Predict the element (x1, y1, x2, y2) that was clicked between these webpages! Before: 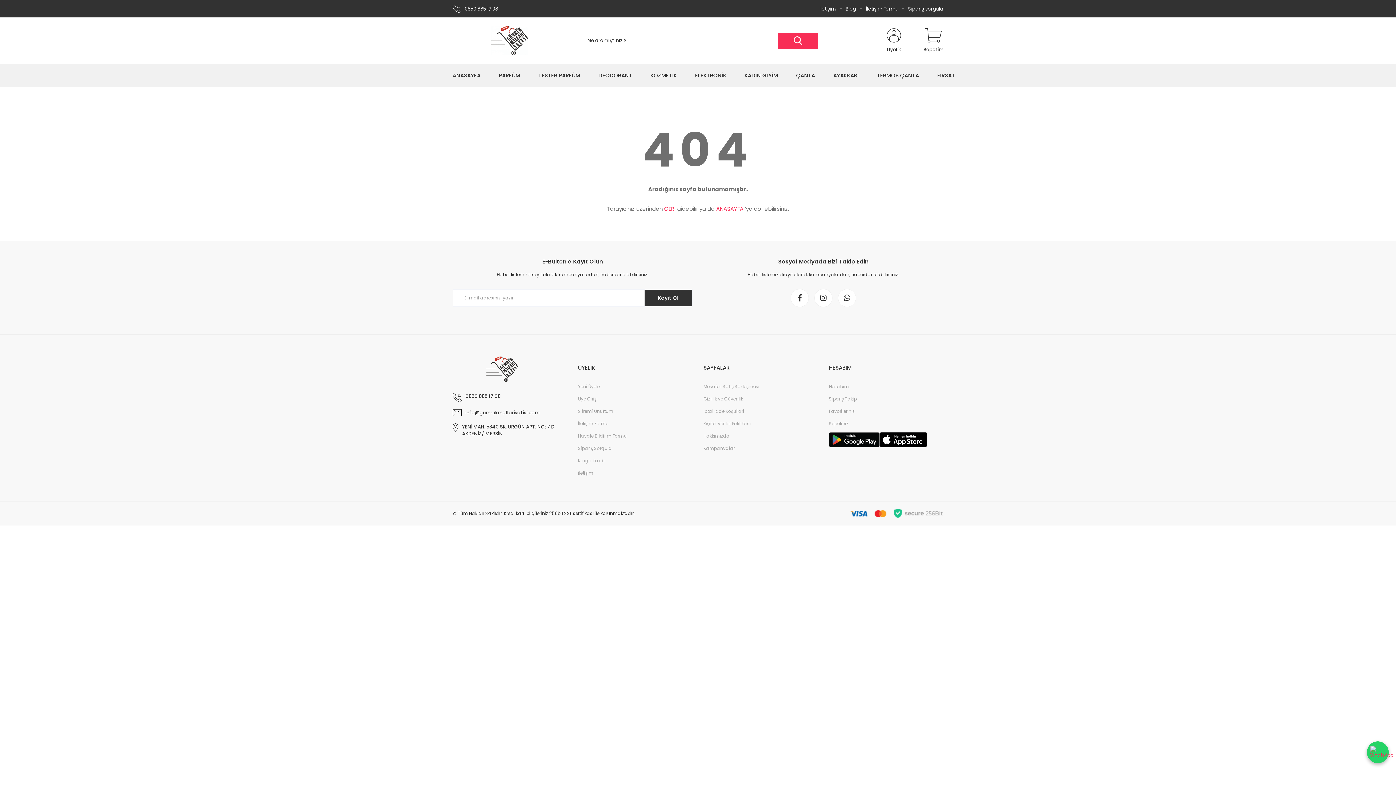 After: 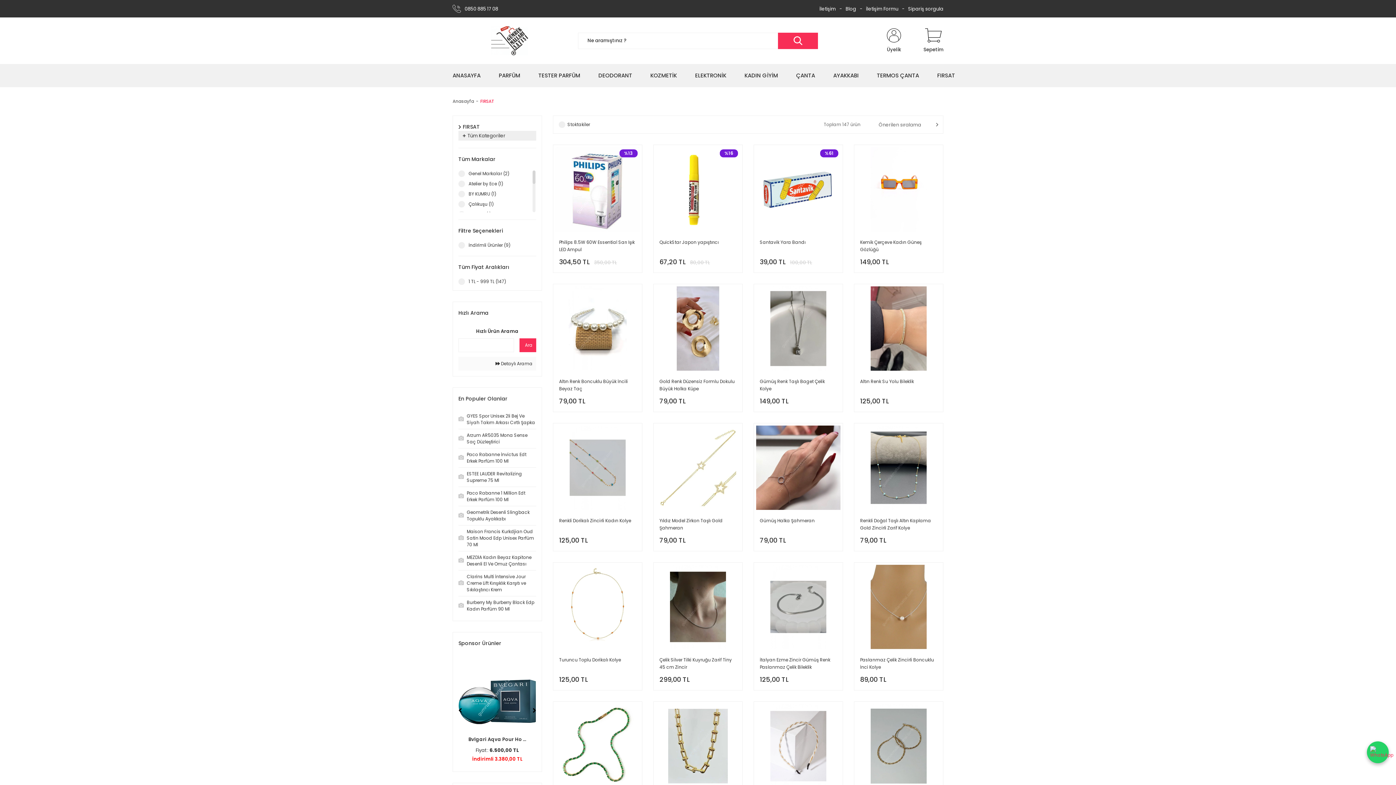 Action: bbox: (937, 64, 955, 87) label: FIRSAT